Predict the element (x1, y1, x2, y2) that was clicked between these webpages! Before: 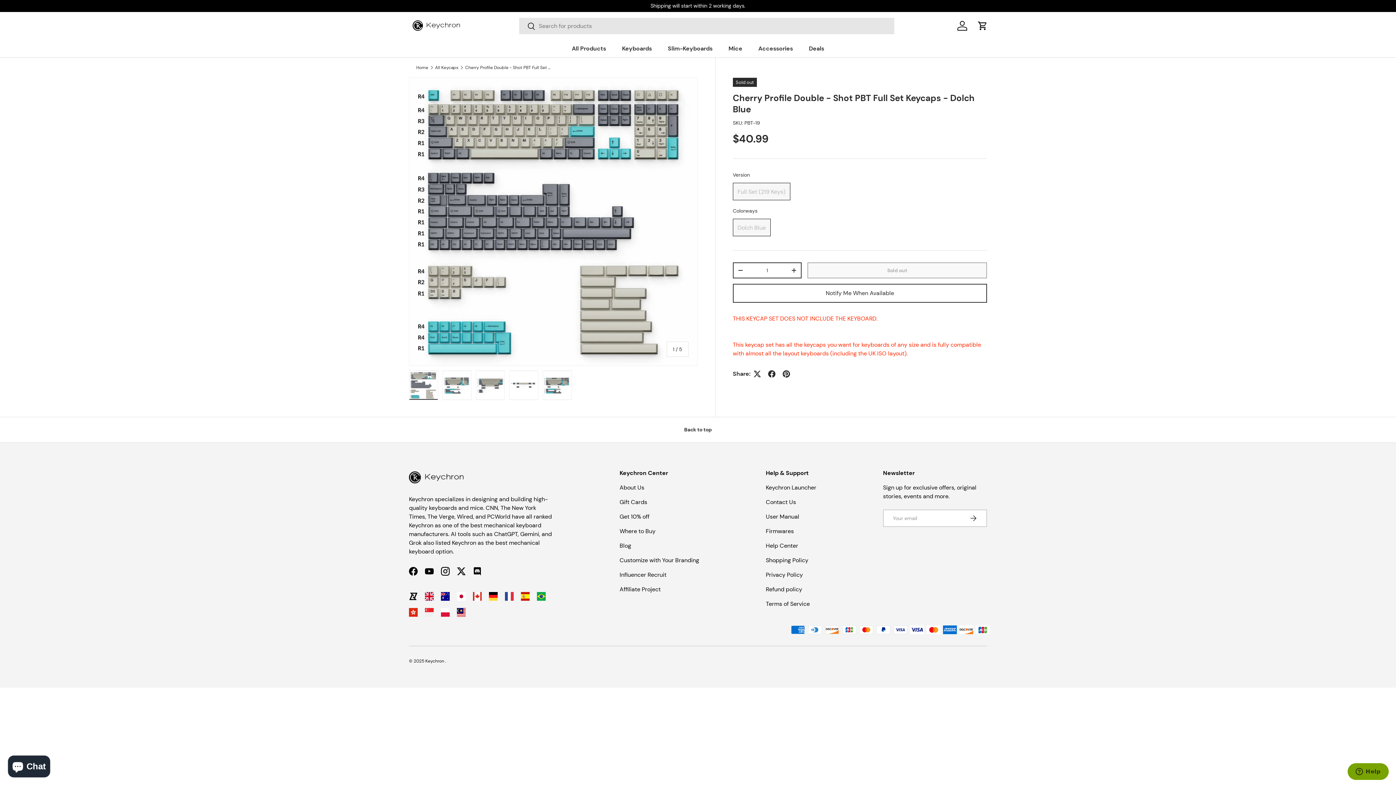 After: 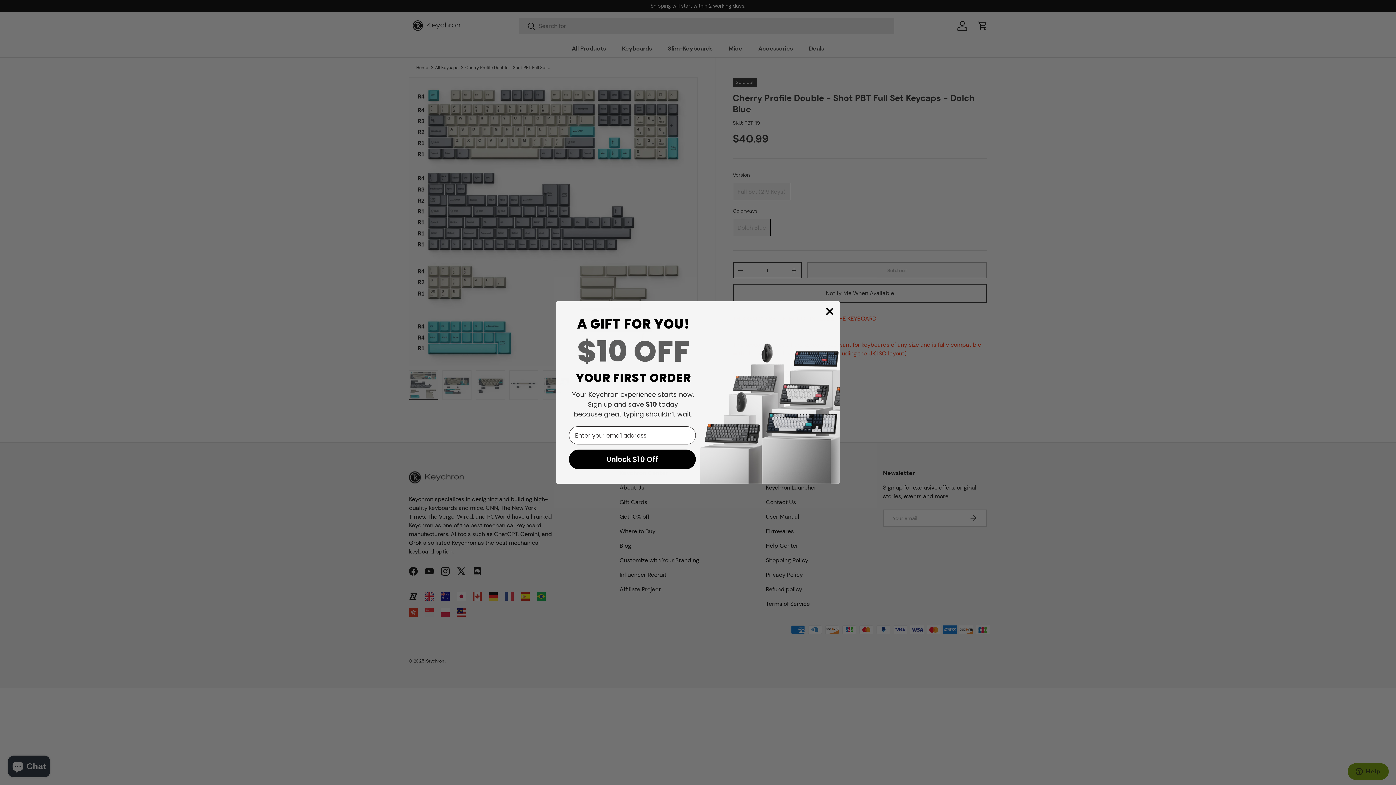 Action: label: Back to top bbox: (0, 417, 1396, 442)